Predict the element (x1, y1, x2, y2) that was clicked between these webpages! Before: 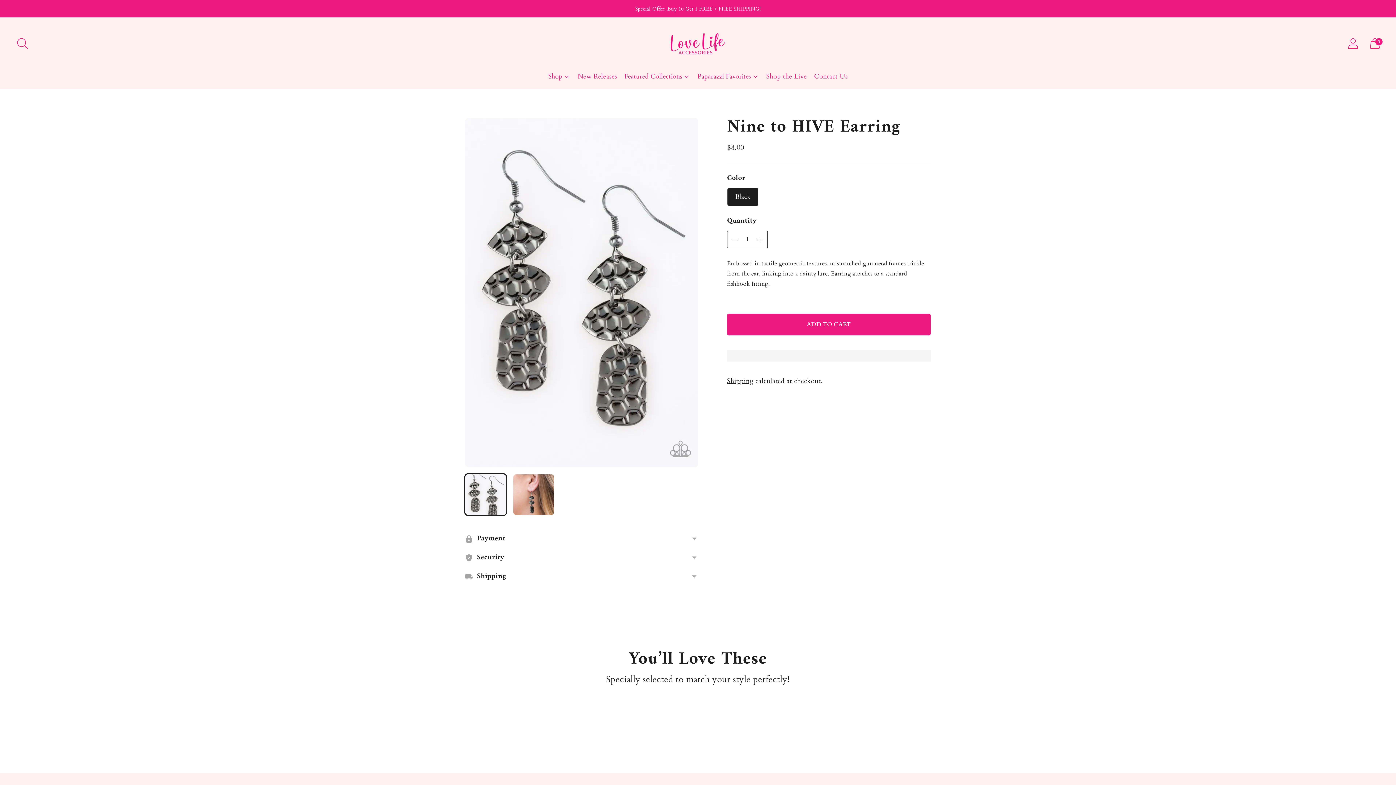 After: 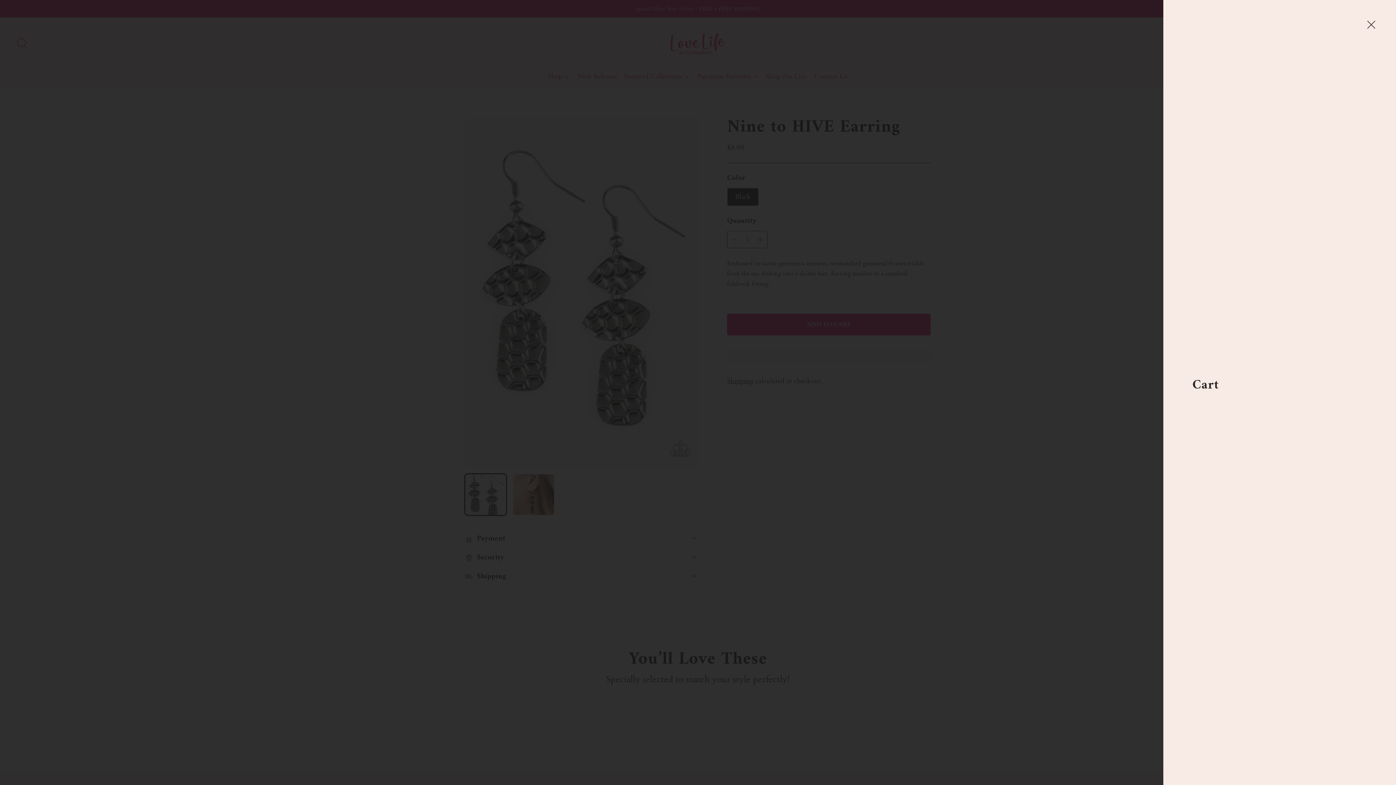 Action: bbox: (1365, 33, 1385, 53) label: Open cart modal